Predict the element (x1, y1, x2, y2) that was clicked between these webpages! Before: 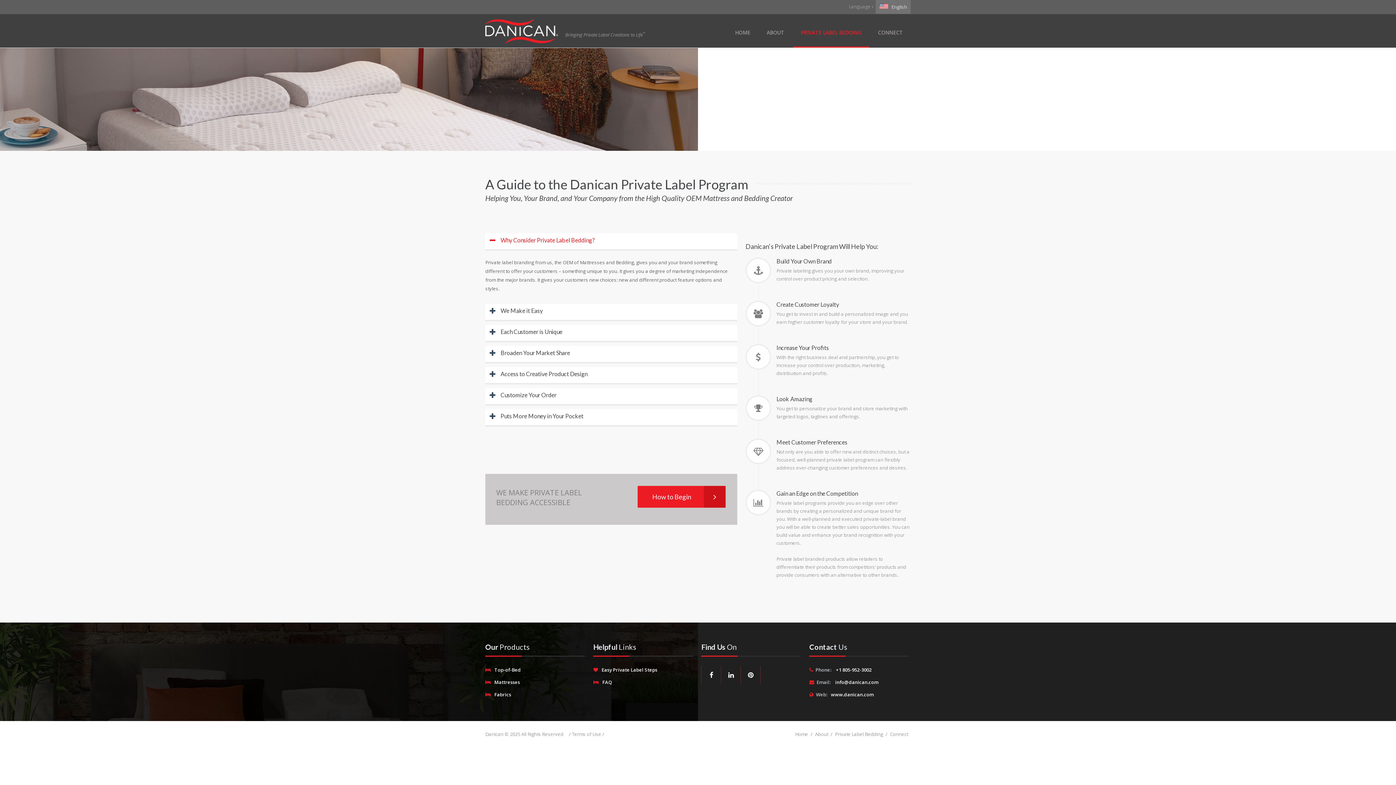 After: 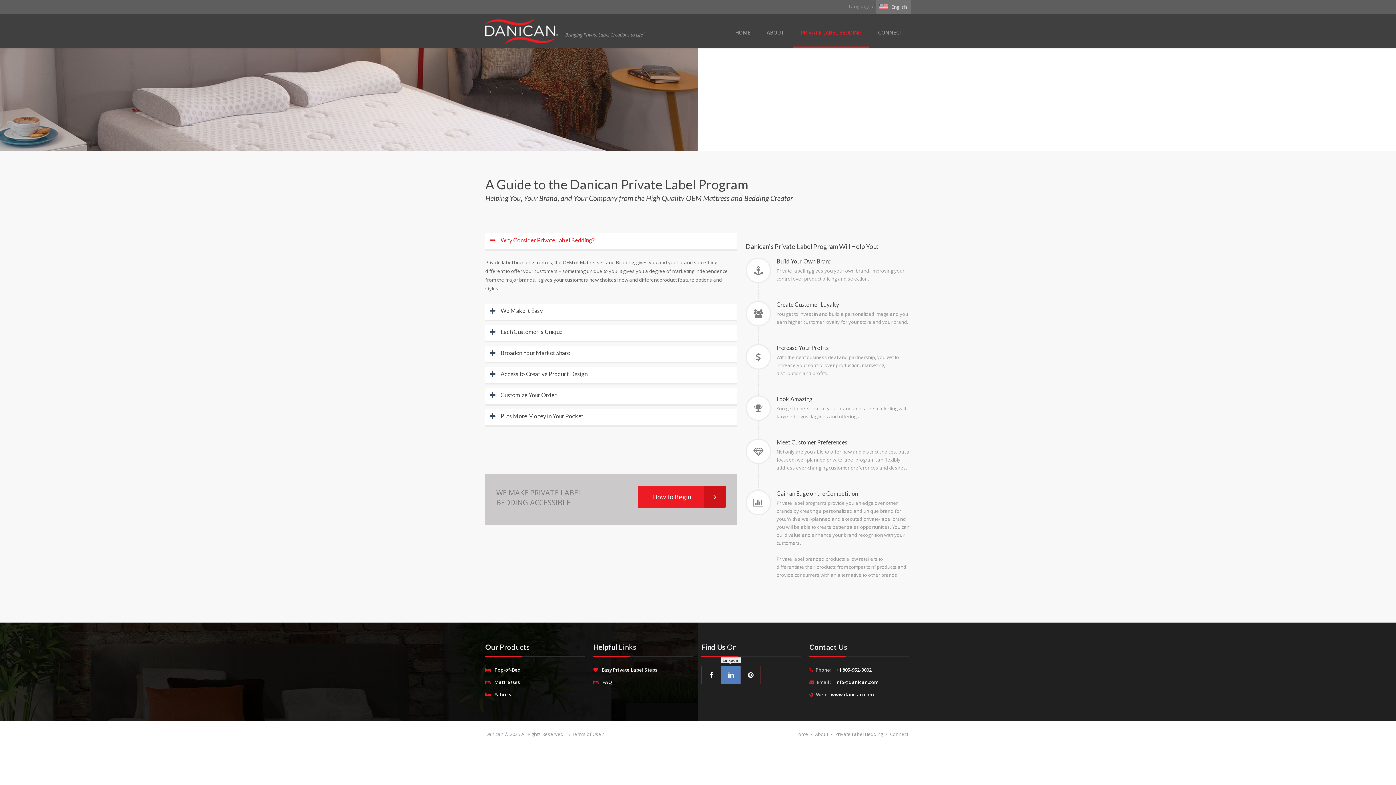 Action: bbox: (721, 666, 741, 684)